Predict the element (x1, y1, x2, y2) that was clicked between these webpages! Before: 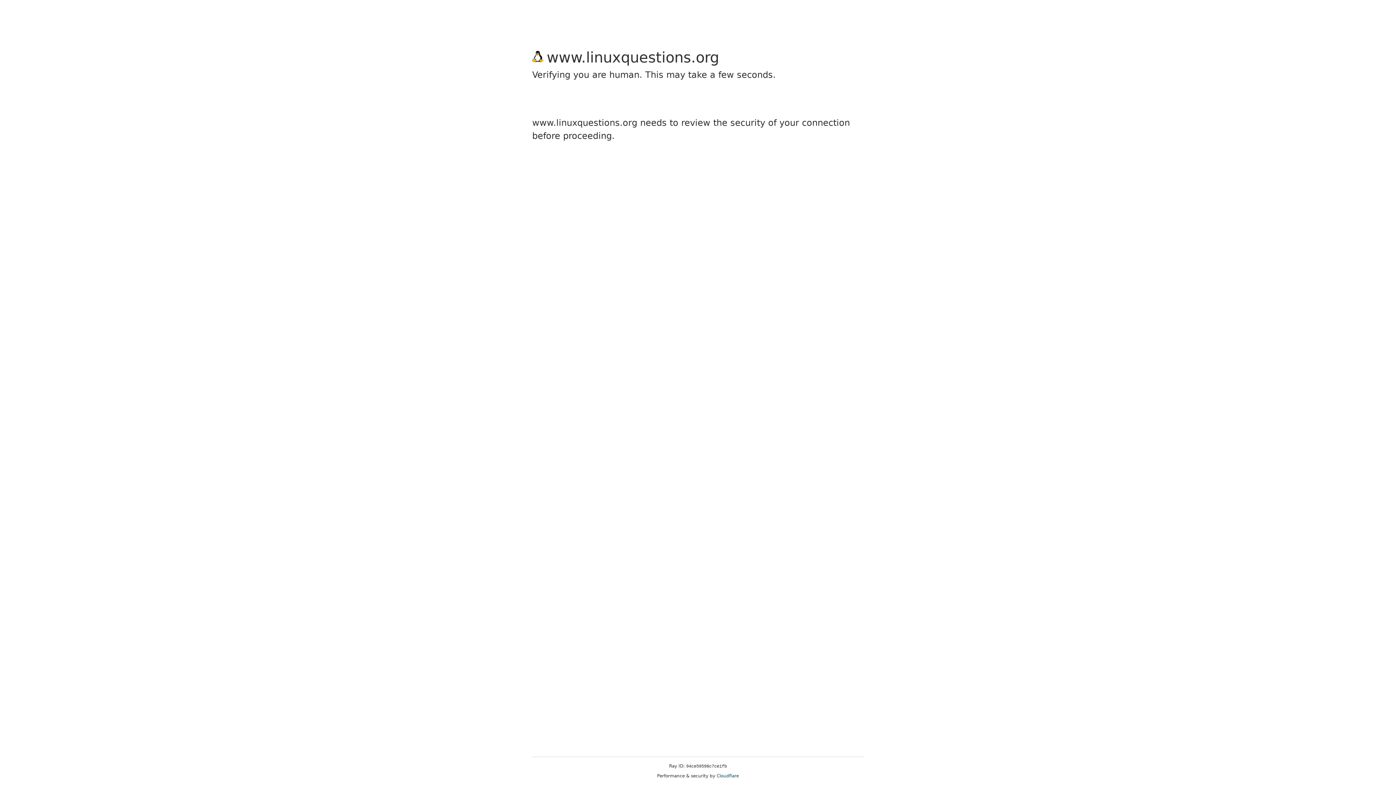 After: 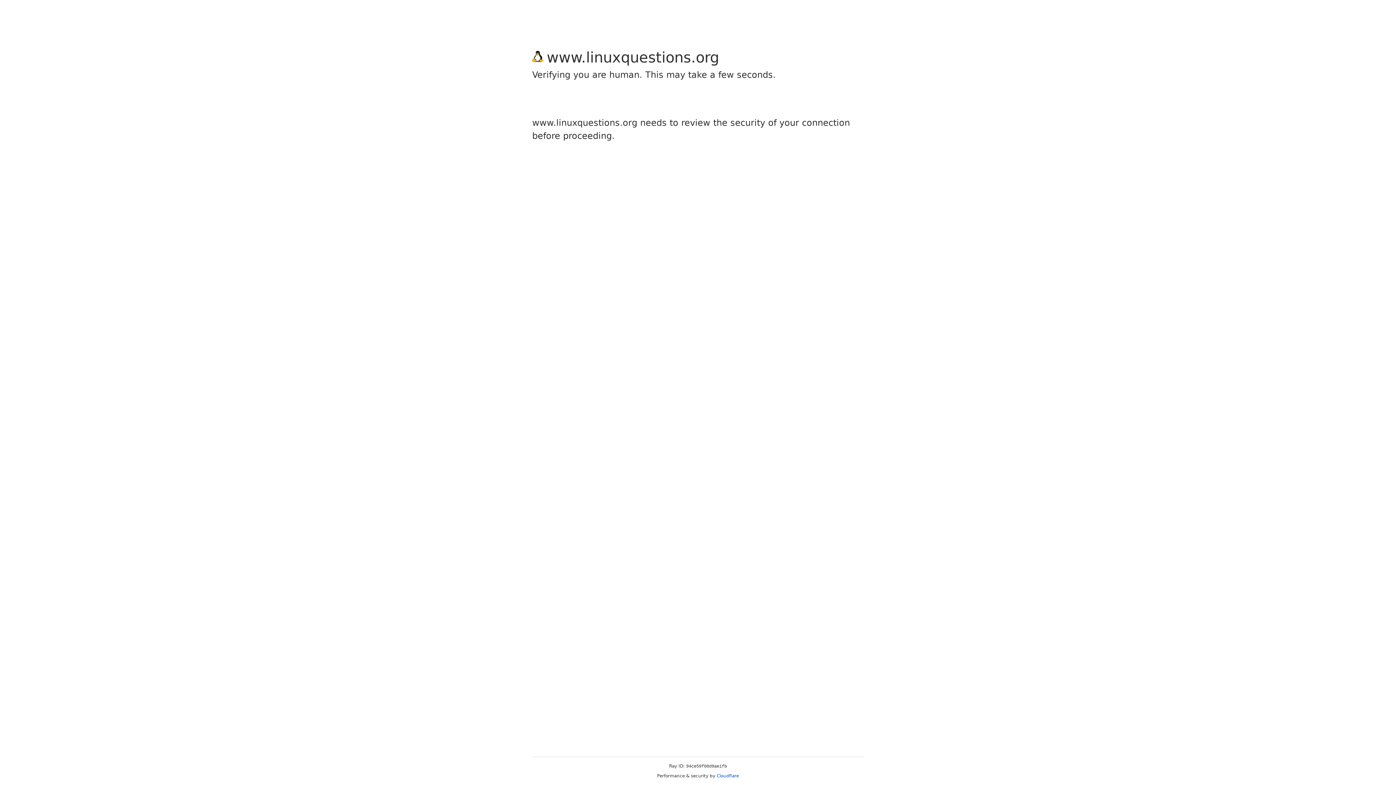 Action: label: Cloudflare bbox: (716, 773, 739, 778)